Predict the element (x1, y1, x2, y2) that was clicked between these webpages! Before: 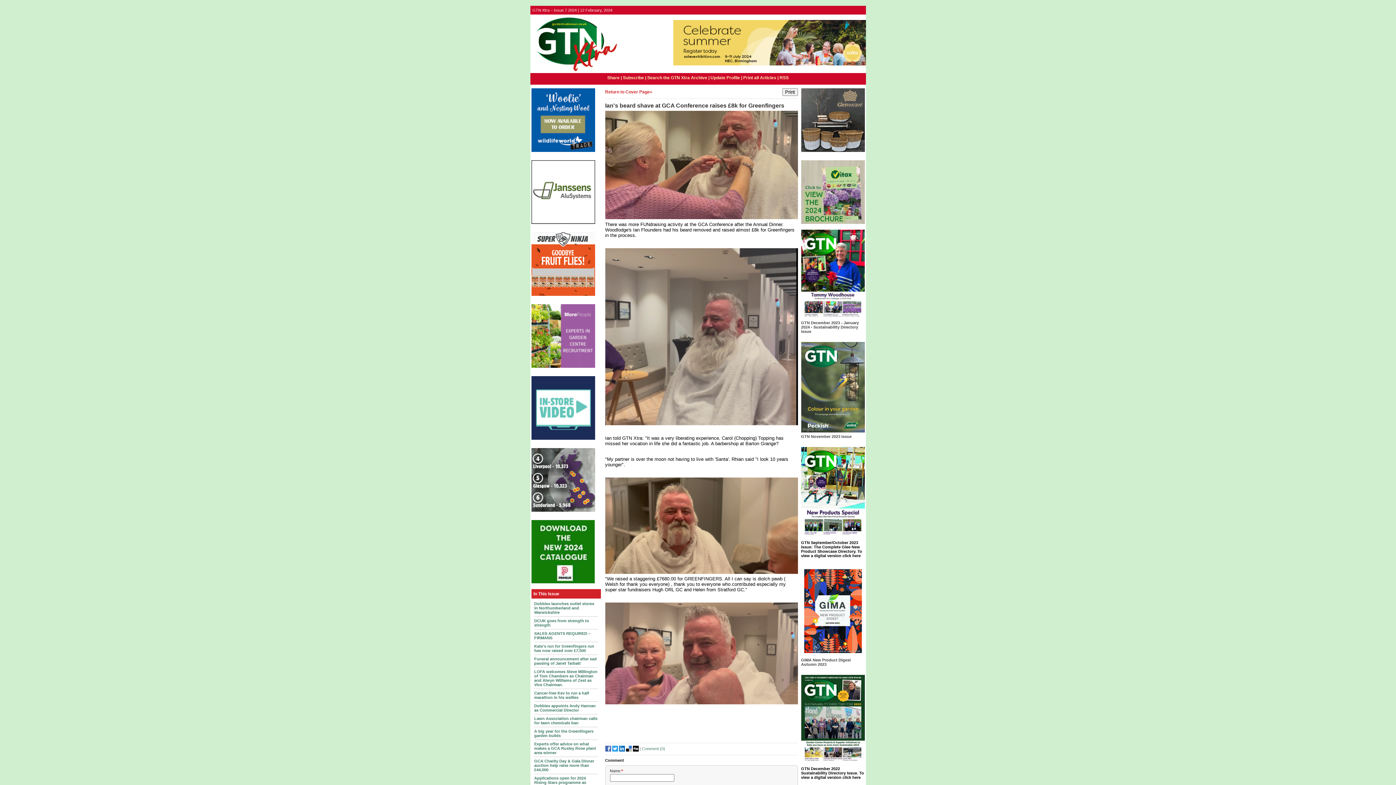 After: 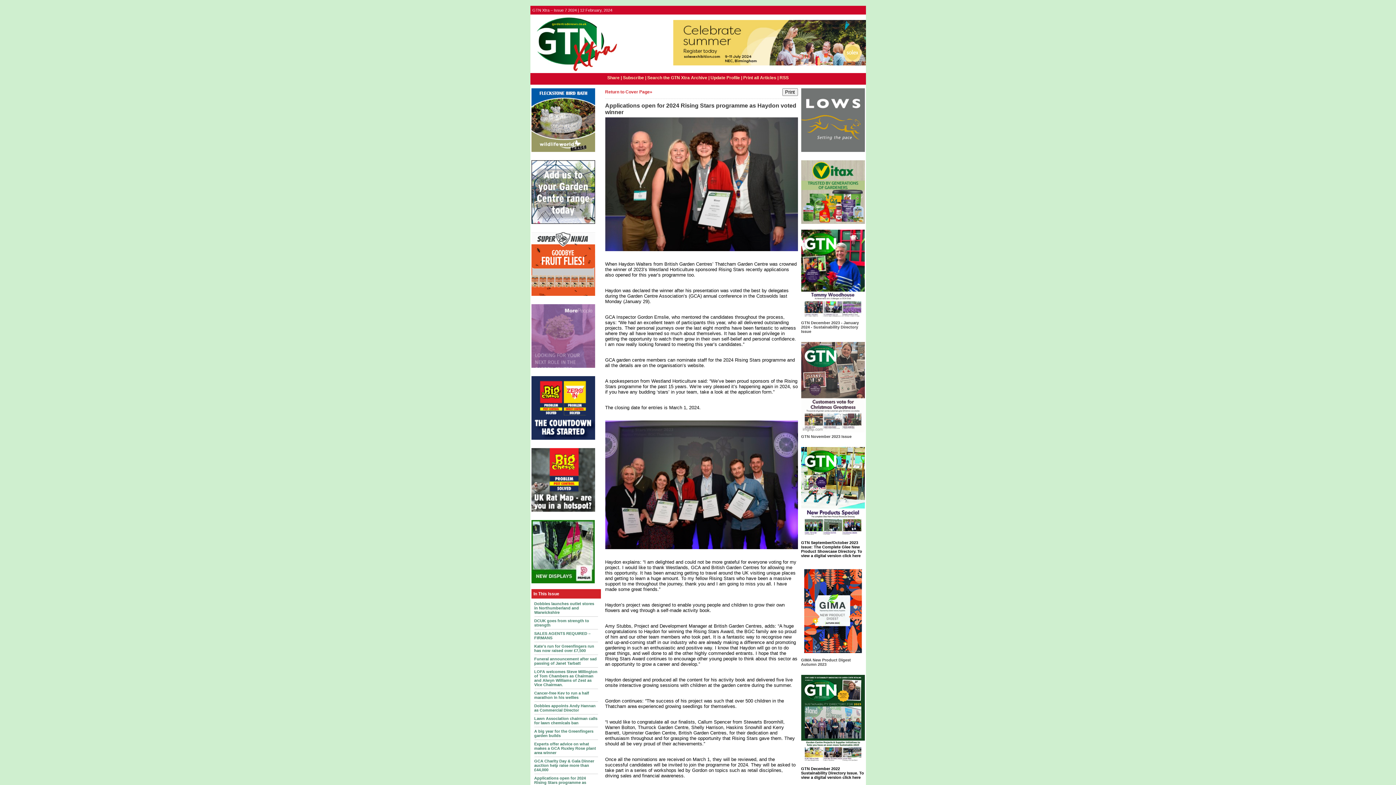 Action: bbox: (534, 776, 586, 789) label: Applications open for 2024 Rising Stars programme as Haydon voted winner